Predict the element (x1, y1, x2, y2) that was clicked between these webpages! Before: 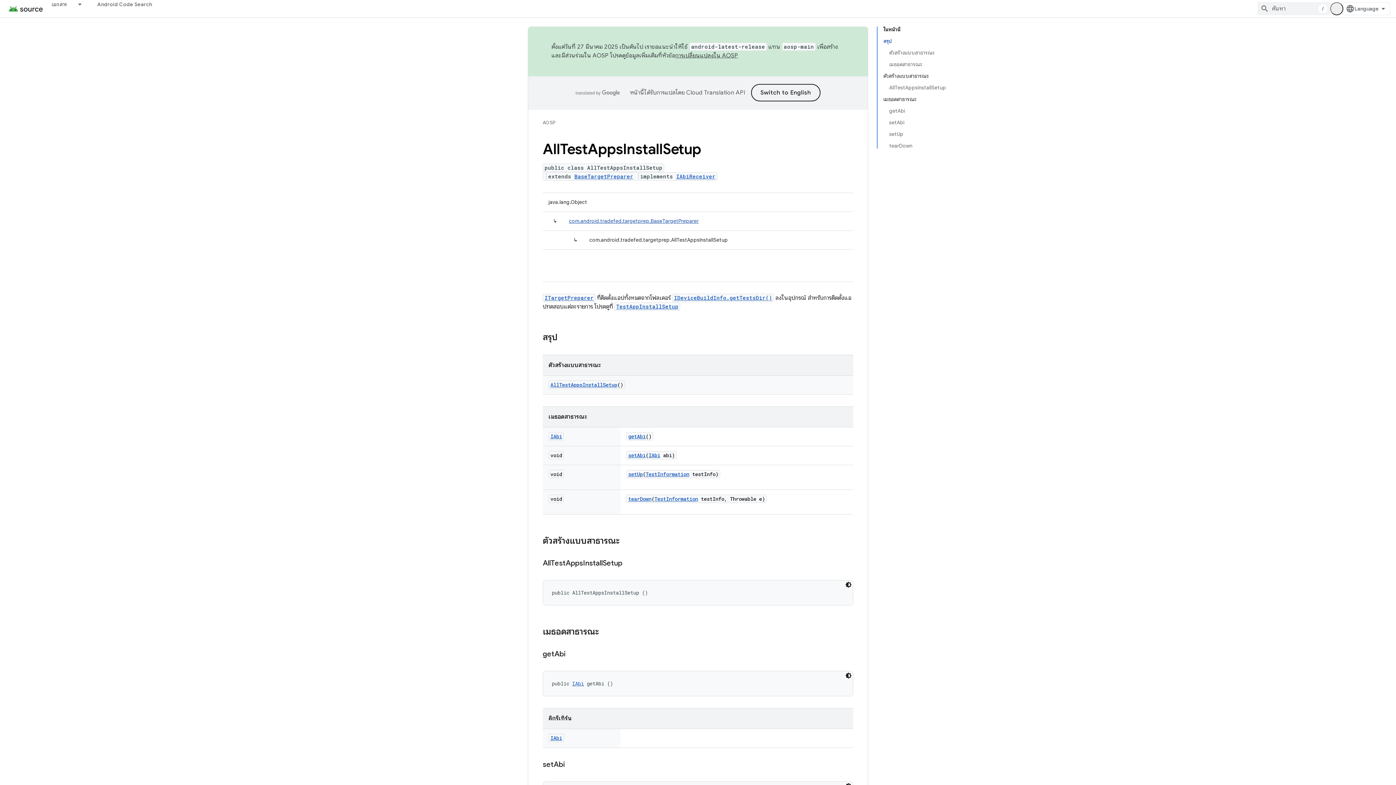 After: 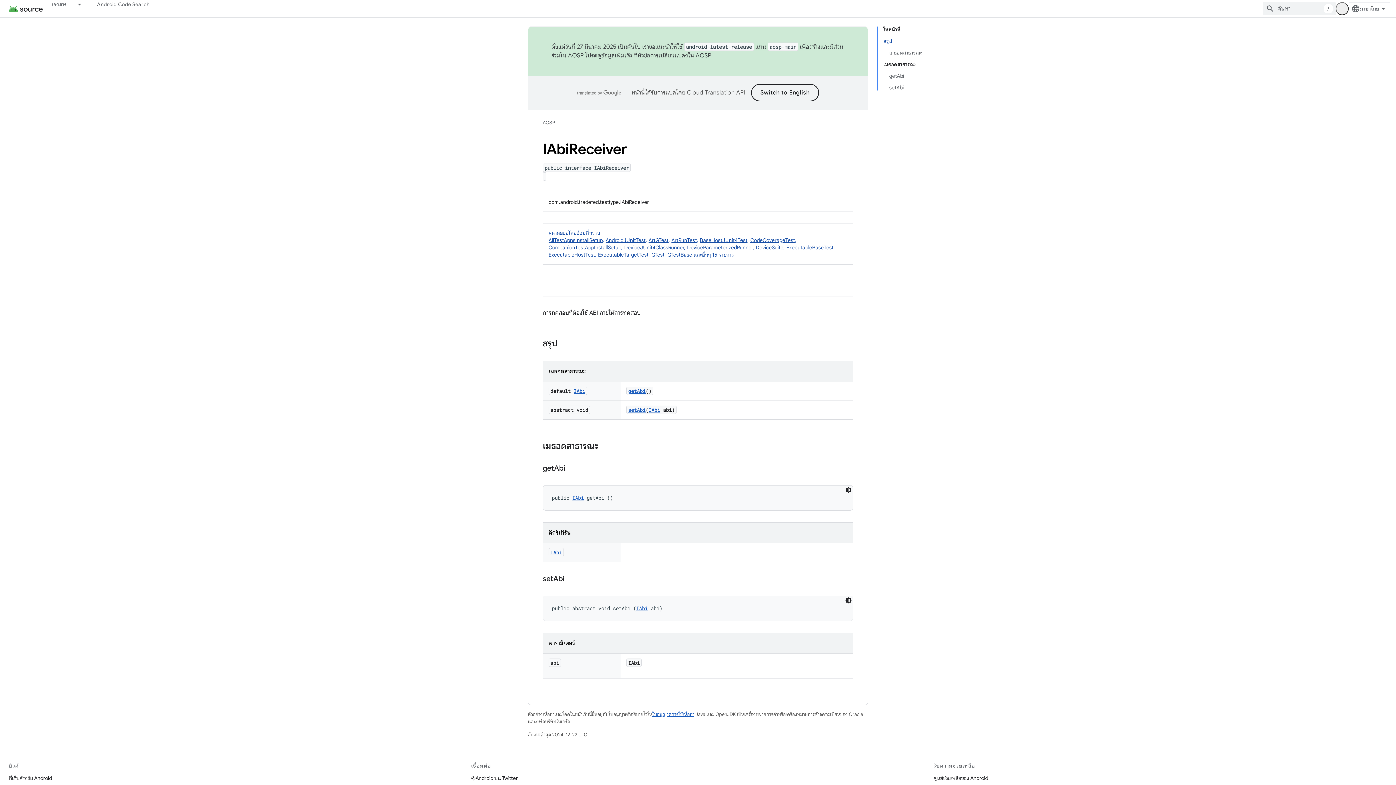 Action: label: IAbiReceiver bbox: (676, 173, 715, 180)